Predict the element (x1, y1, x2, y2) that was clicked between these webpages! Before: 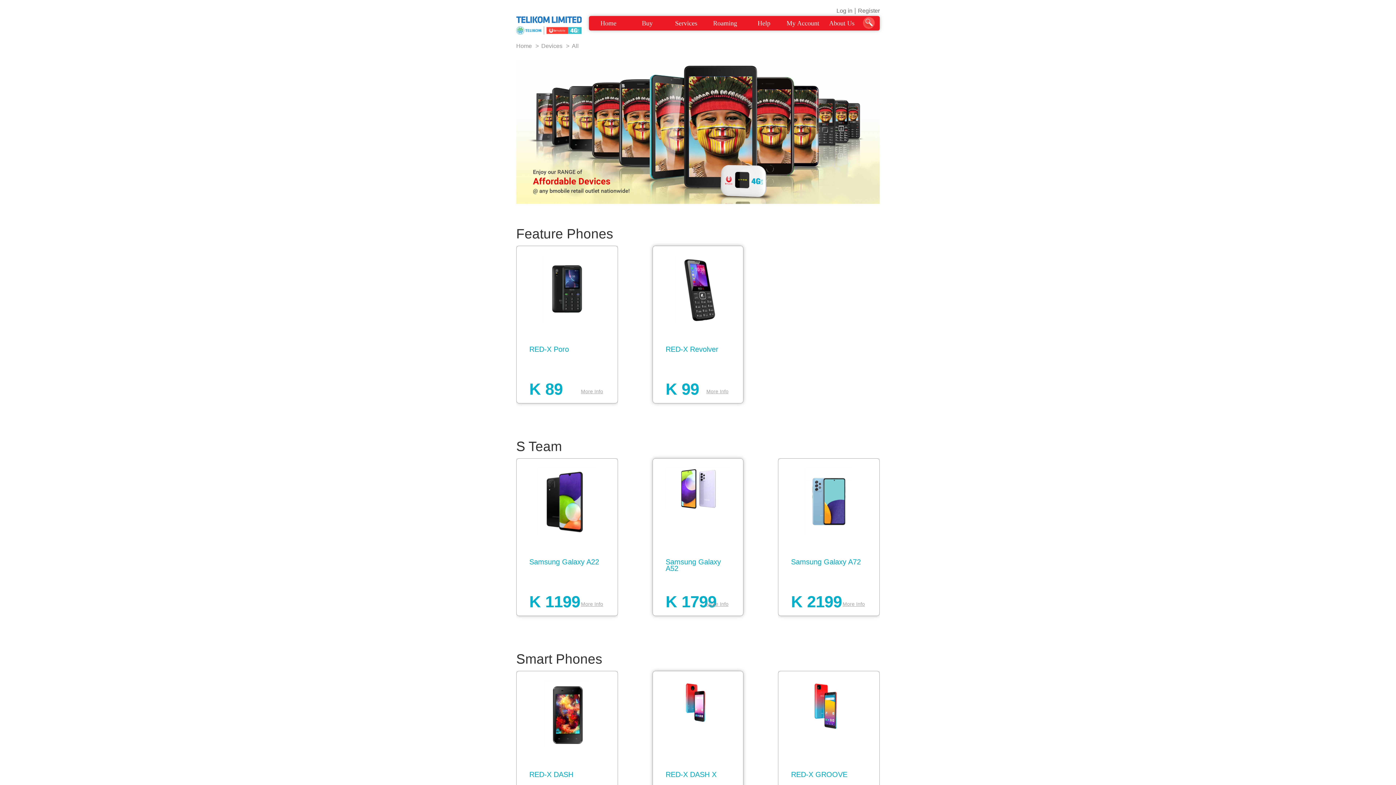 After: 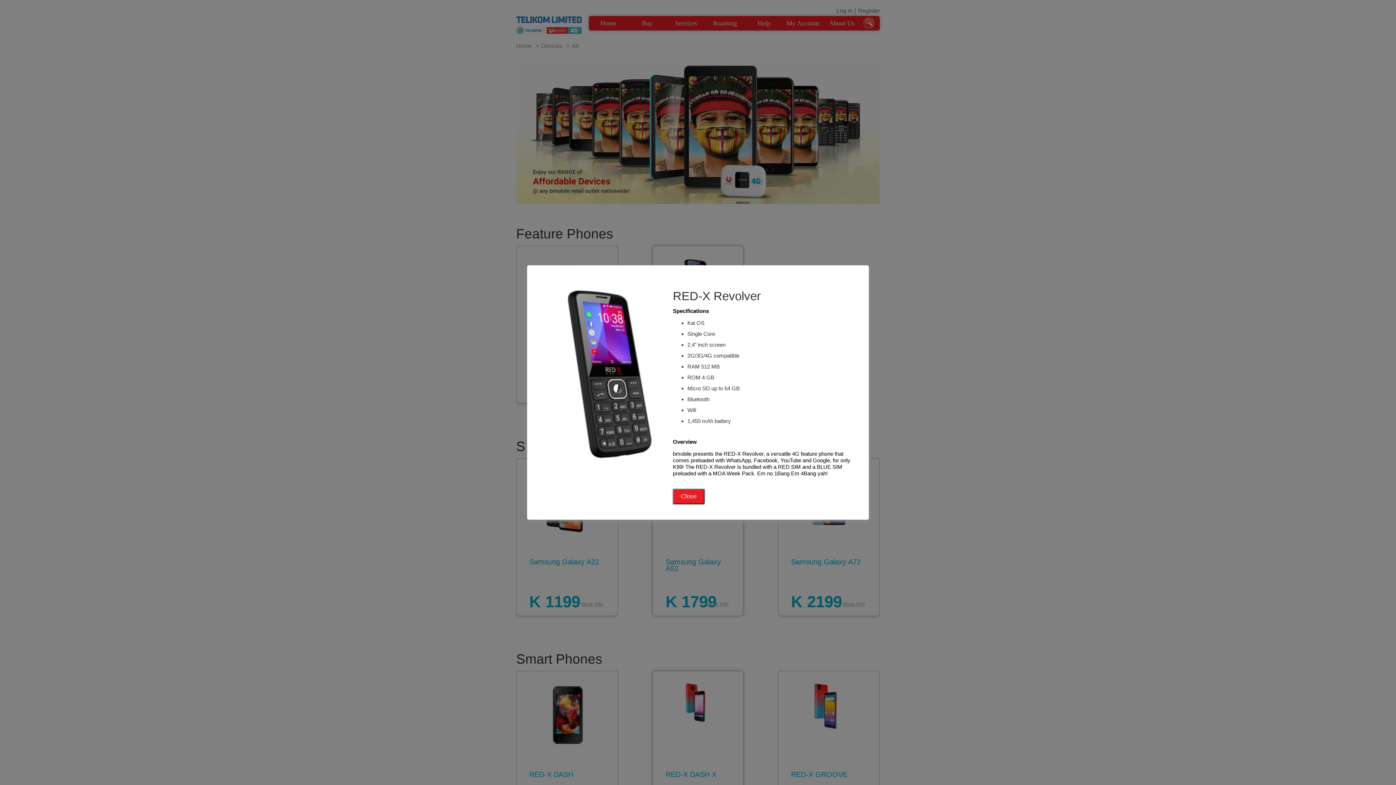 Action: bbox: (706, 388, 728, 394) label: More Info